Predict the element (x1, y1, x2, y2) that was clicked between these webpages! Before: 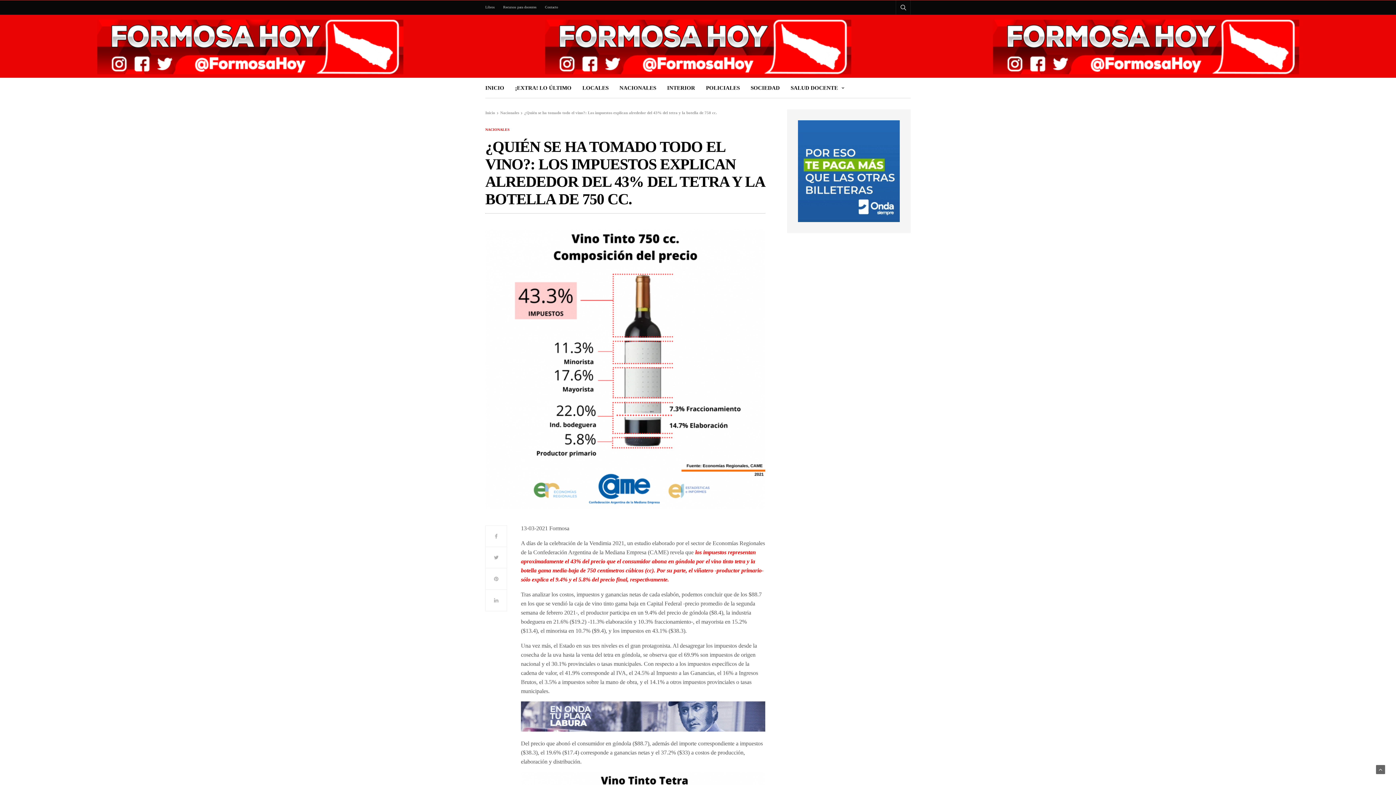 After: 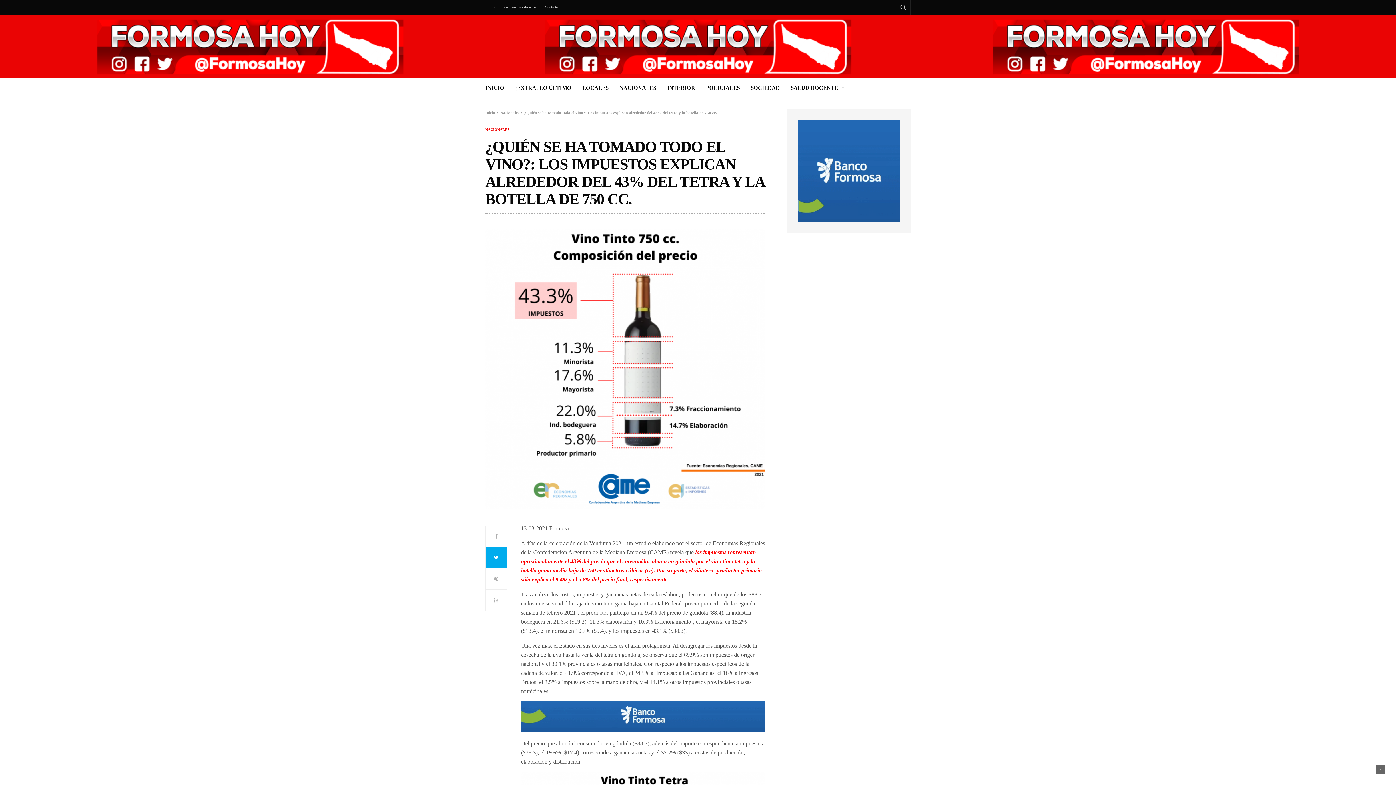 Action: bbox: (485, 547, 507, 568)